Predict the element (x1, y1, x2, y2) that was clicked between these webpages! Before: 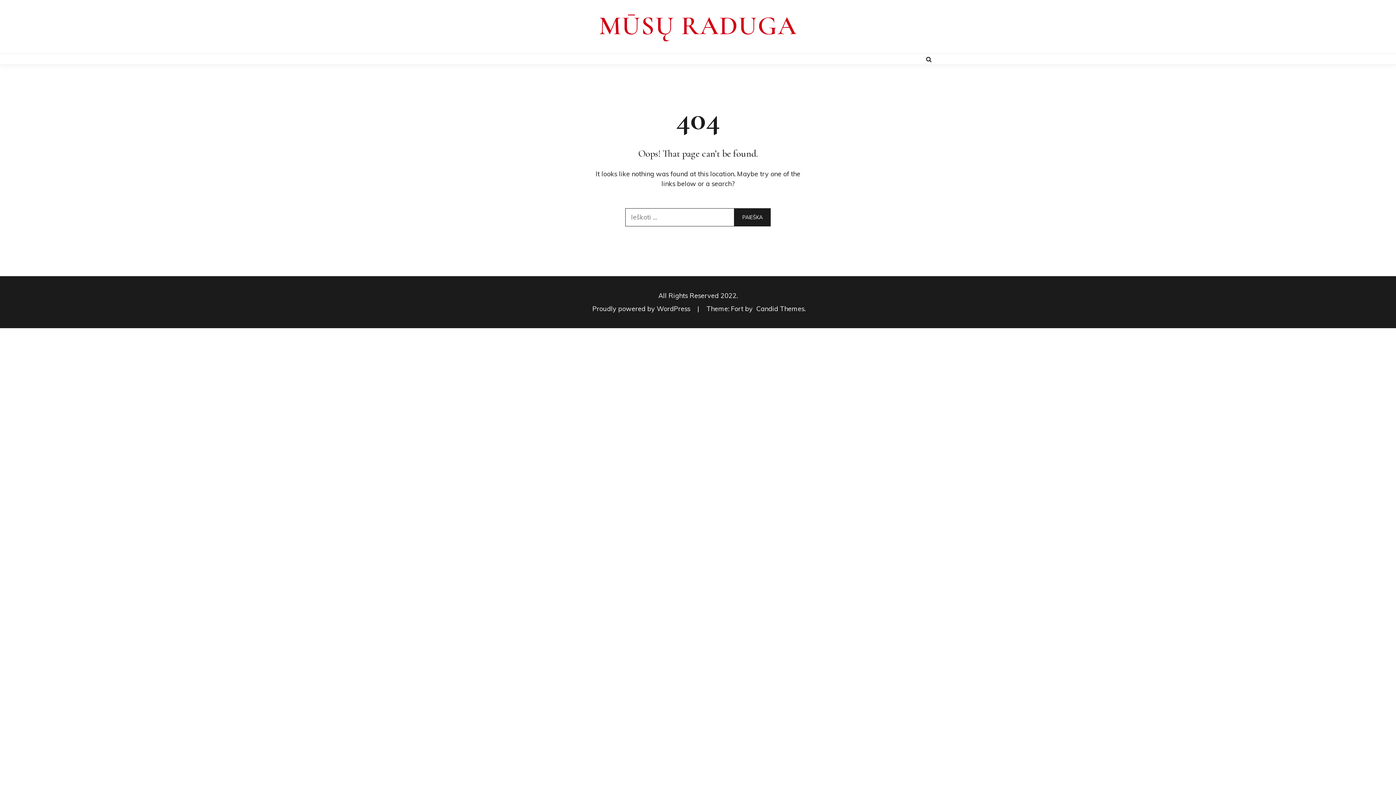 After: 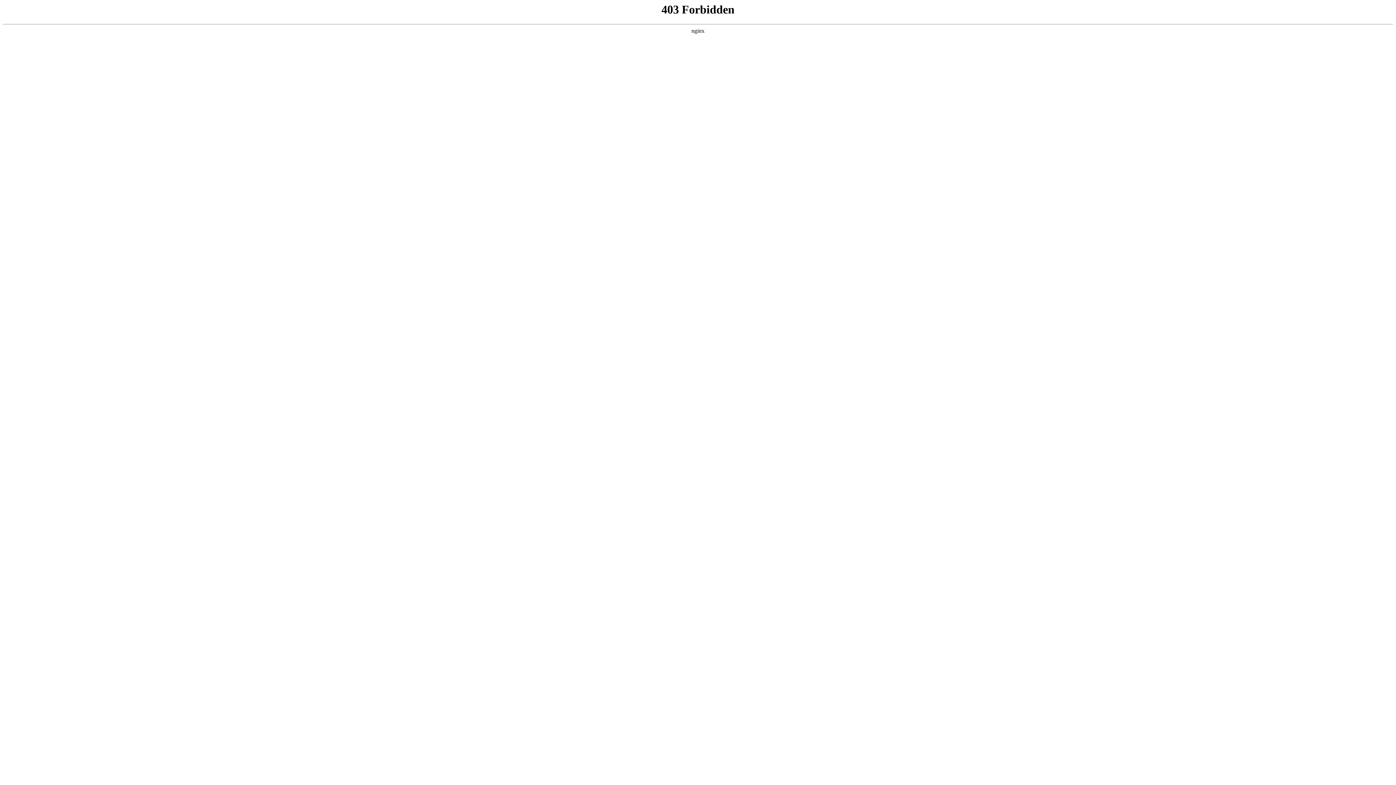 Action: label: Proudly powered by WordPress  bbox: (592, 304, 692, 313)